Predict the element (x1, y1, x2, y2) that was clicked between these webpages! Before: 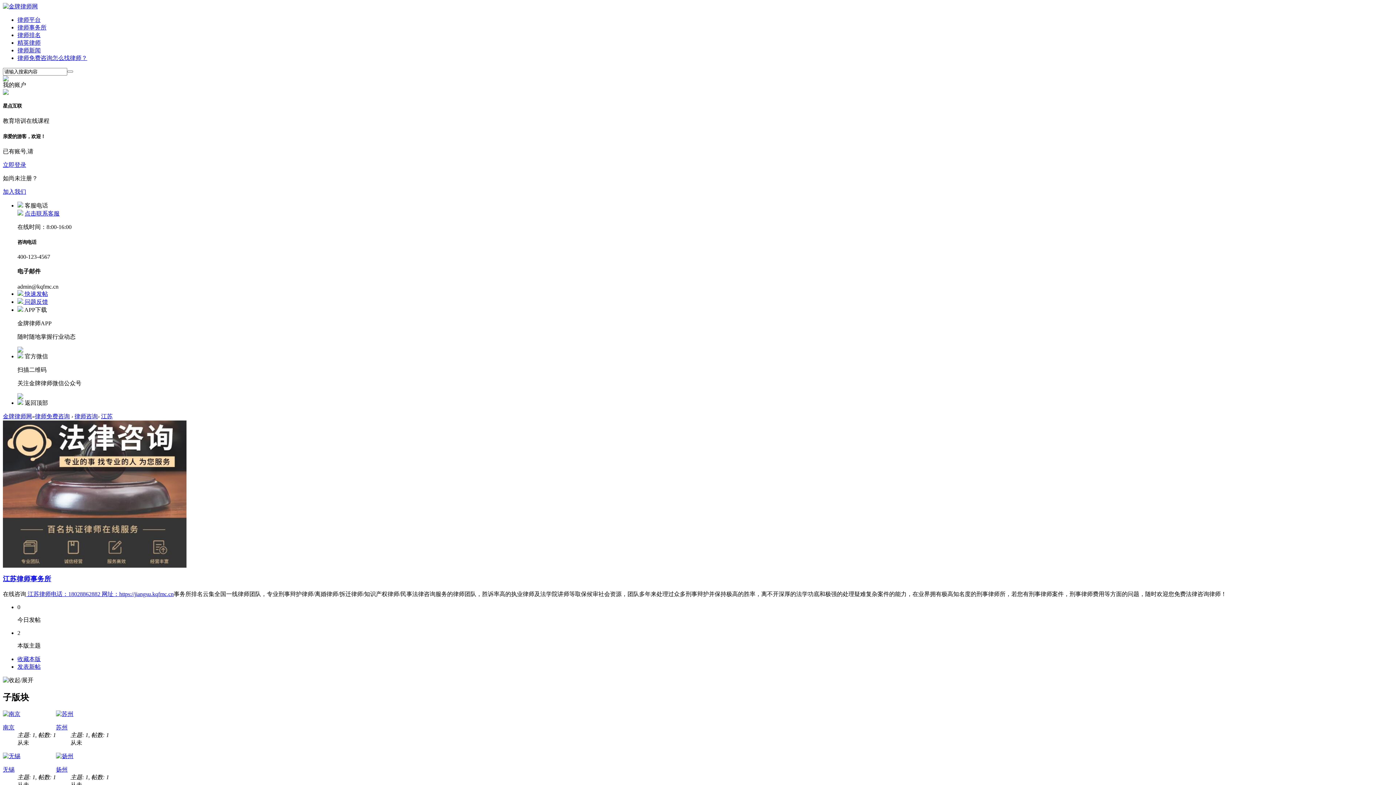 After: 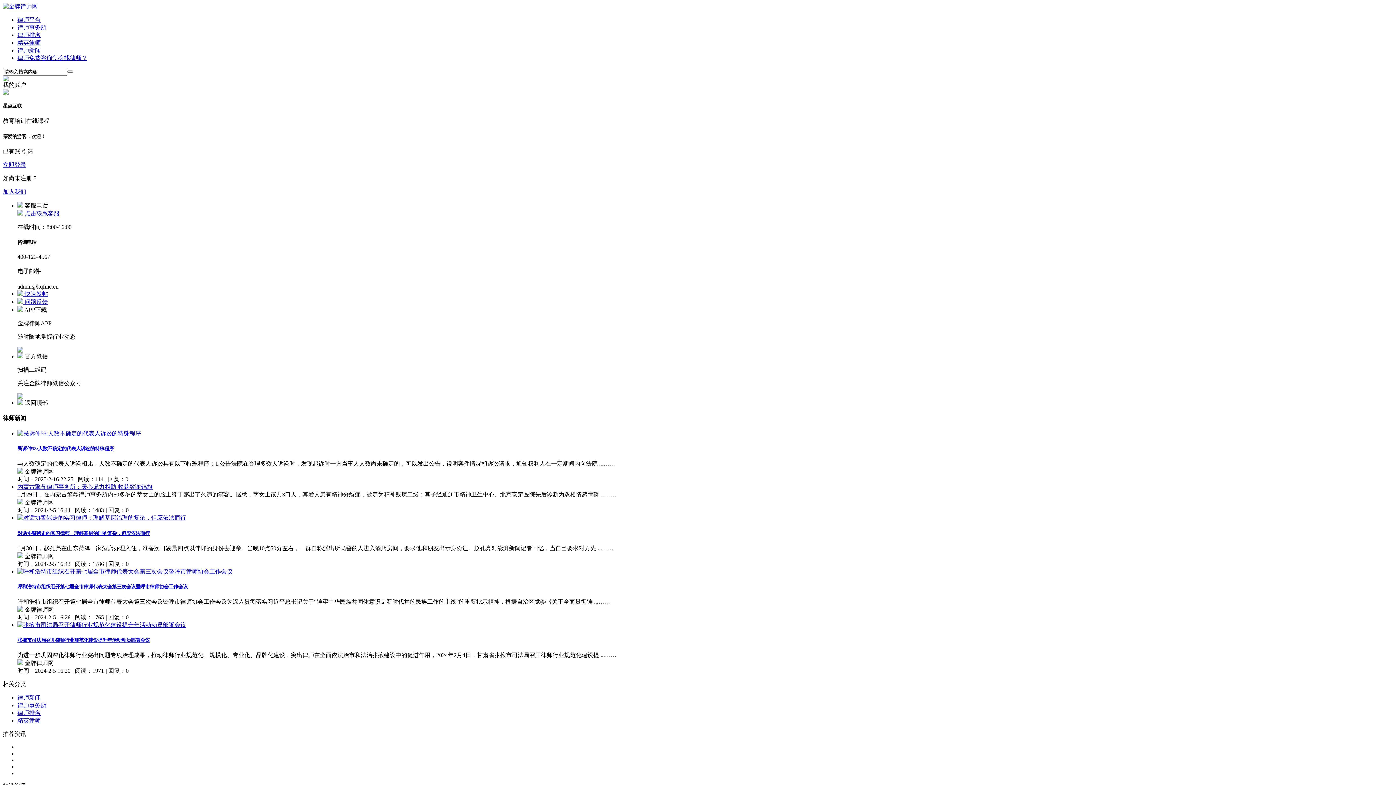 Action: label: 律师新闻 bbox: (17, 47, 40, 53)